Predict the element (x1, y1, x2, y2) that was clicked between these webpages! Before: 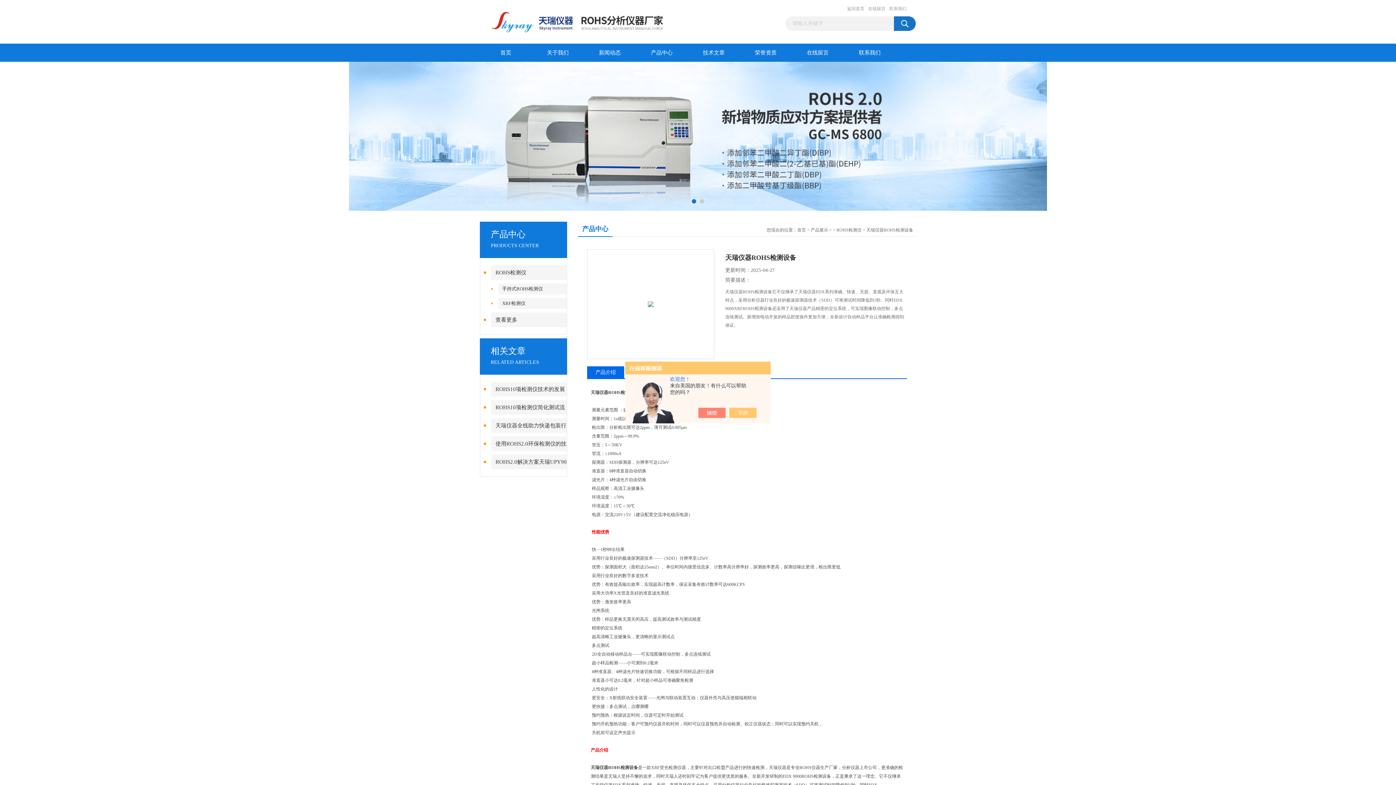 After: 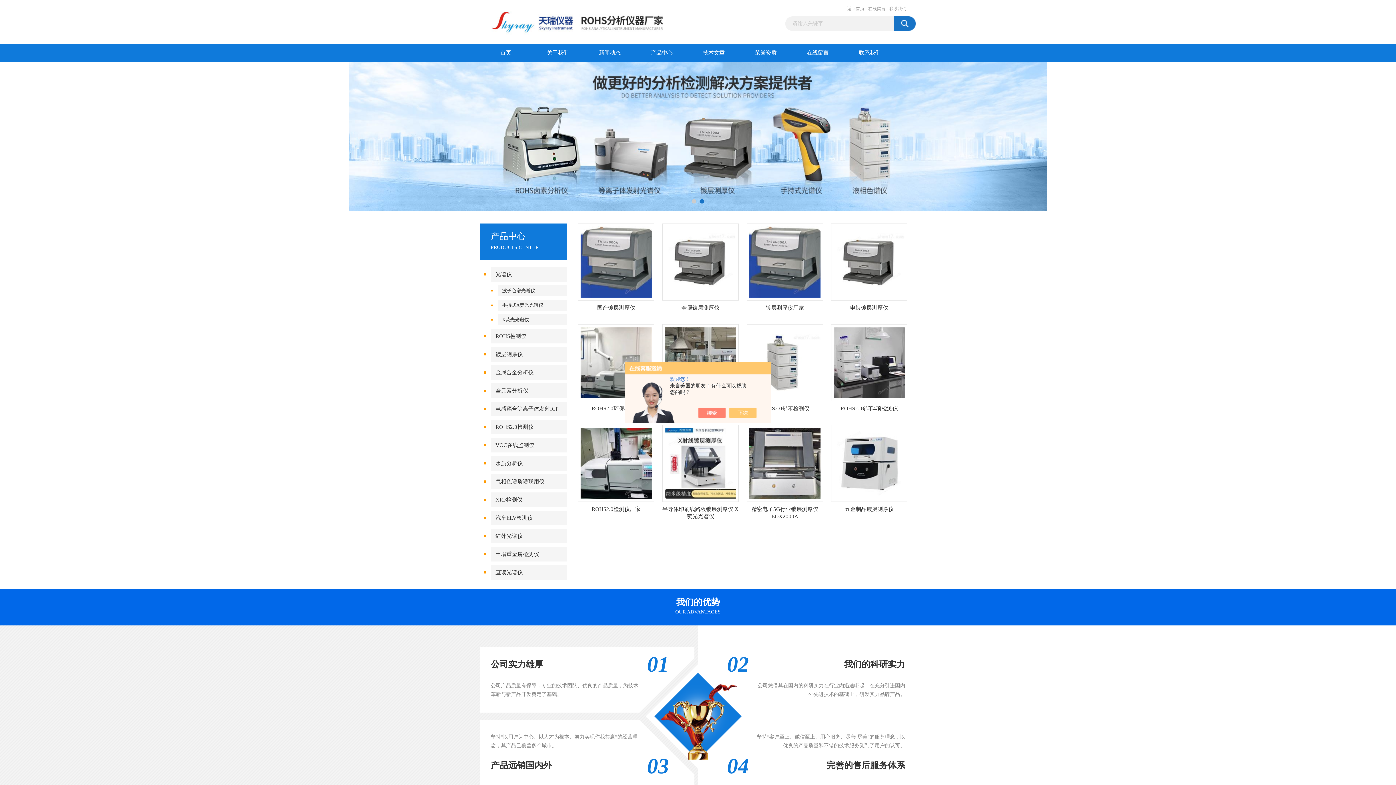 Action: bbox: (480, 5, 763, 10)